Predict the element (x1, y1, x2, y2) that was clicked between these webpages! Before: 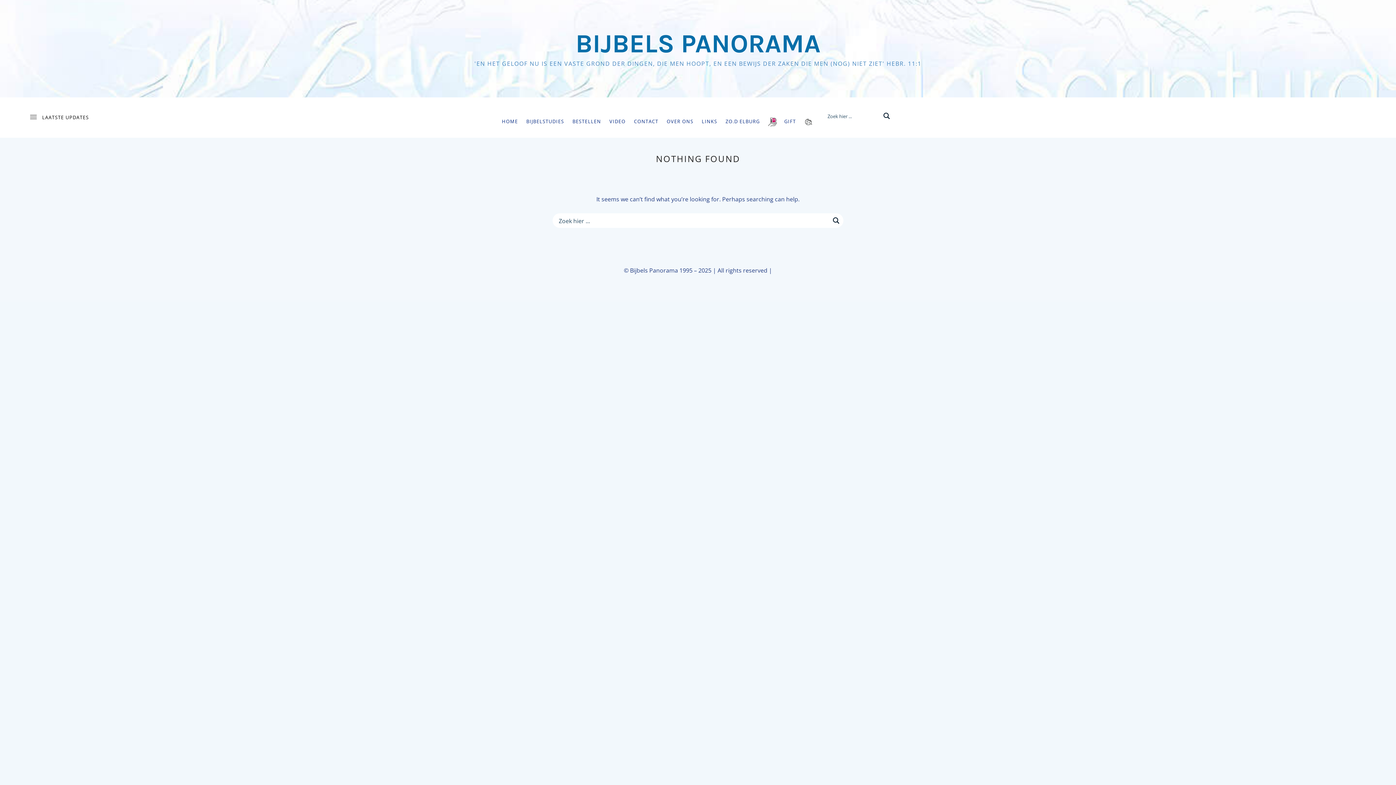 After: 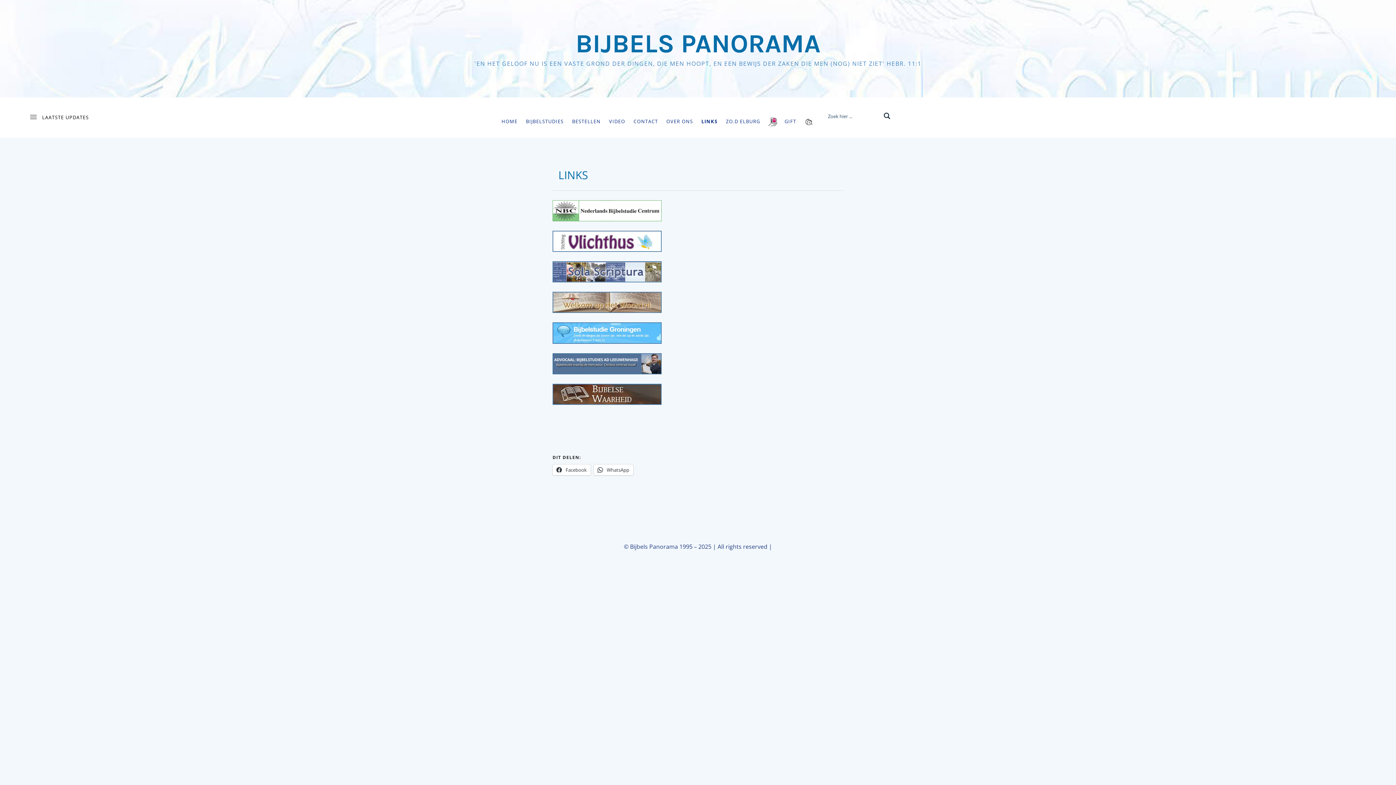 Action: bbox: (698, 116, 721, 126) label: LINKS